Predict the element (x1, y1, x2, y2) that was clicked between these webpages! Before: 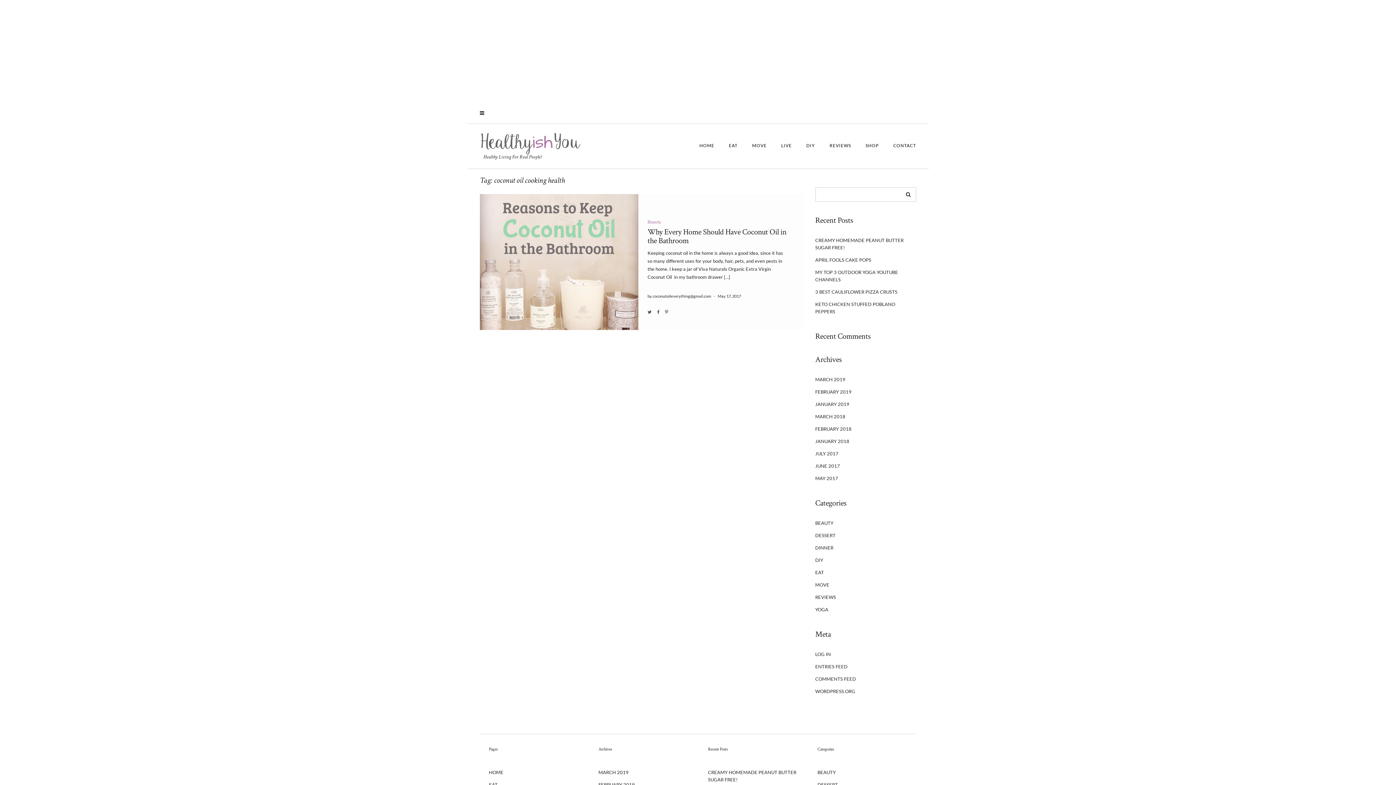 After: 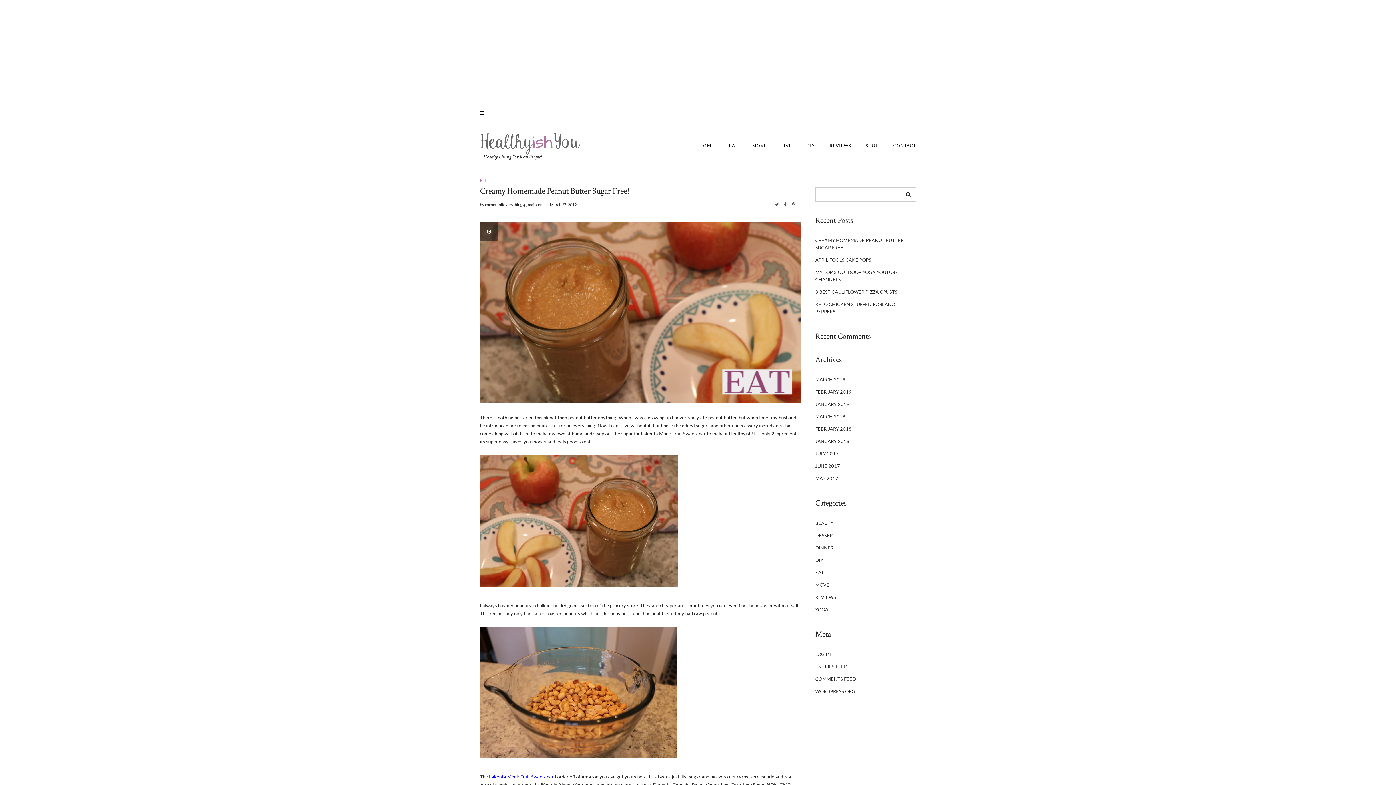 Action: bbox: (708, 766, 806, 786) label: CREAMY HOMEMADE PEANUT BUTTER SUGAR FREE!